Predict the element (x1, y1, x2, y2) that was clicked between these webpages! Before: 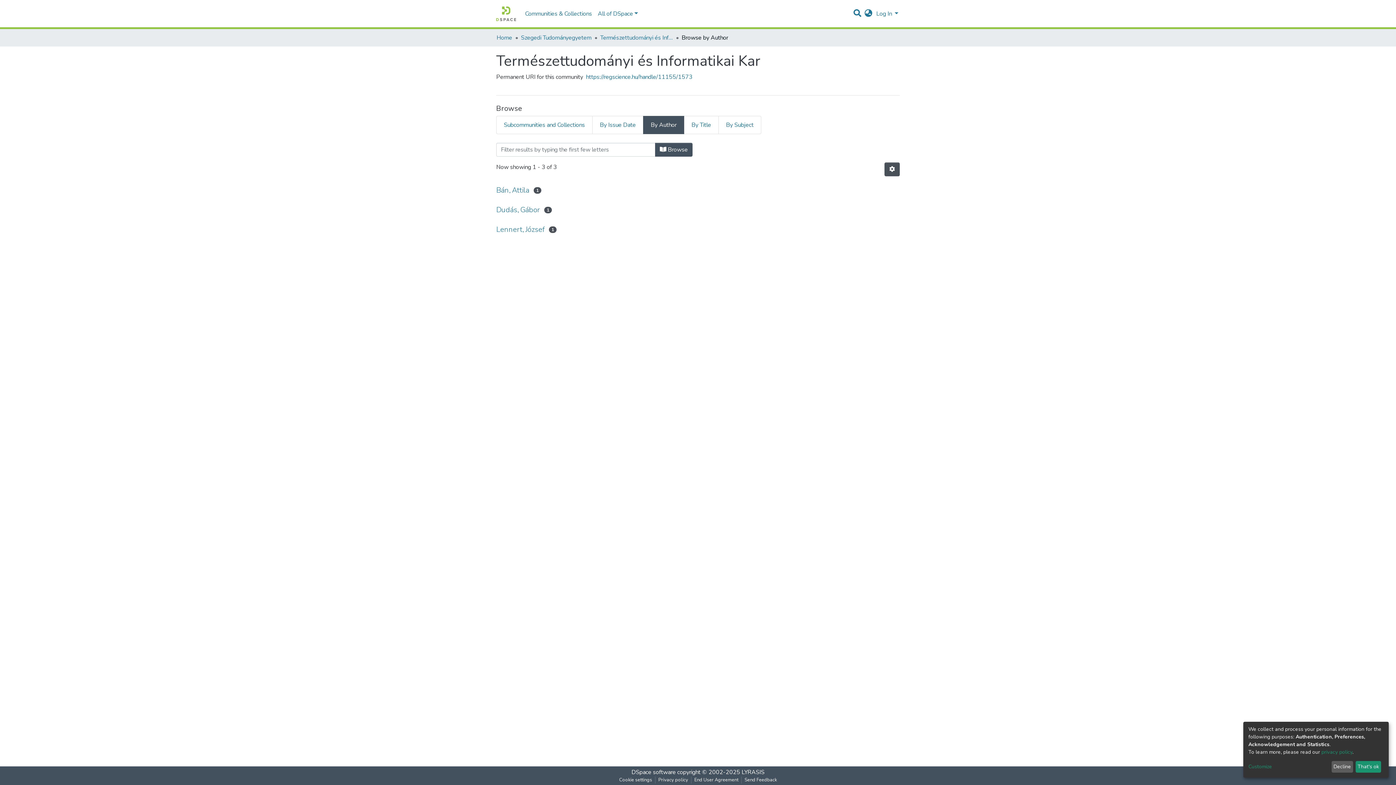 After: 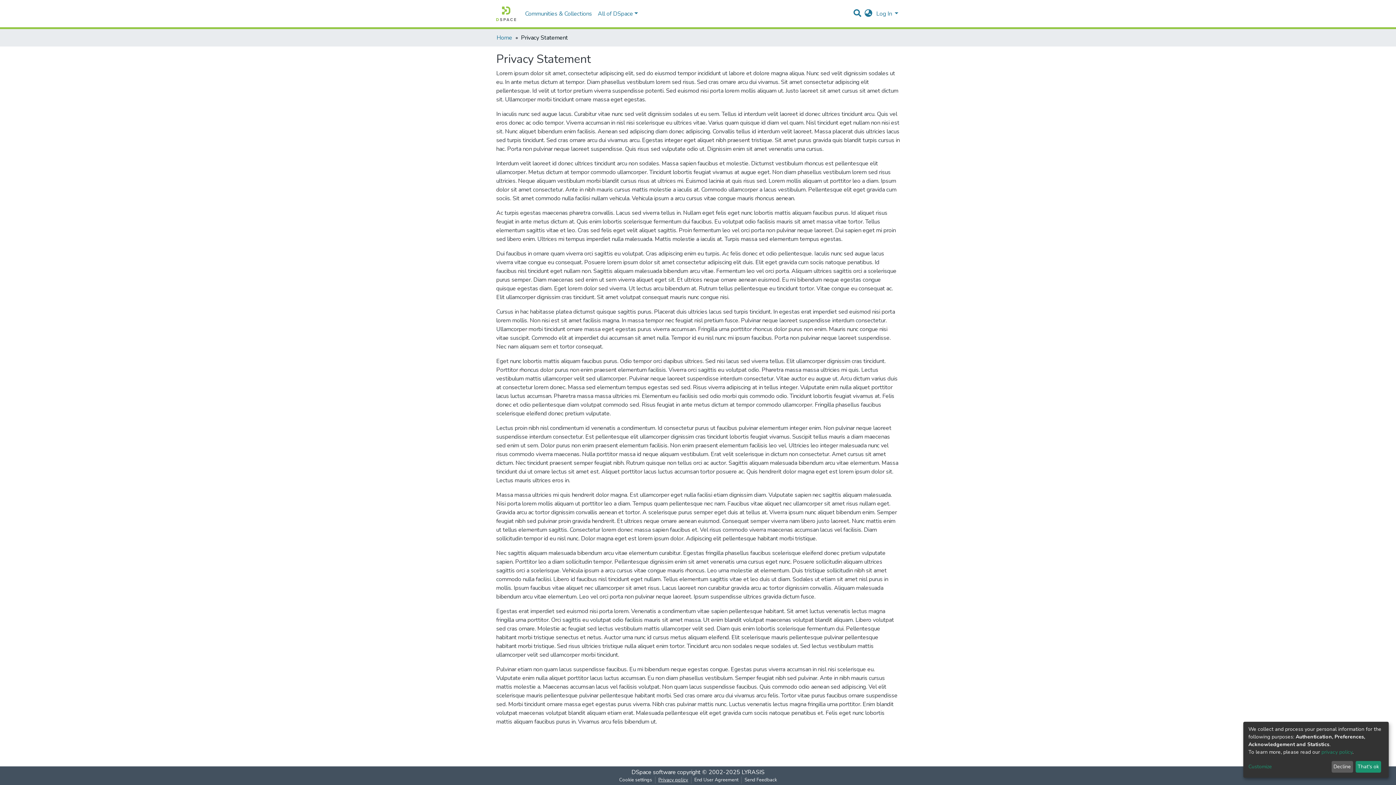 Action: label: Privacy policy bbox: (655, 777, 691, 784)